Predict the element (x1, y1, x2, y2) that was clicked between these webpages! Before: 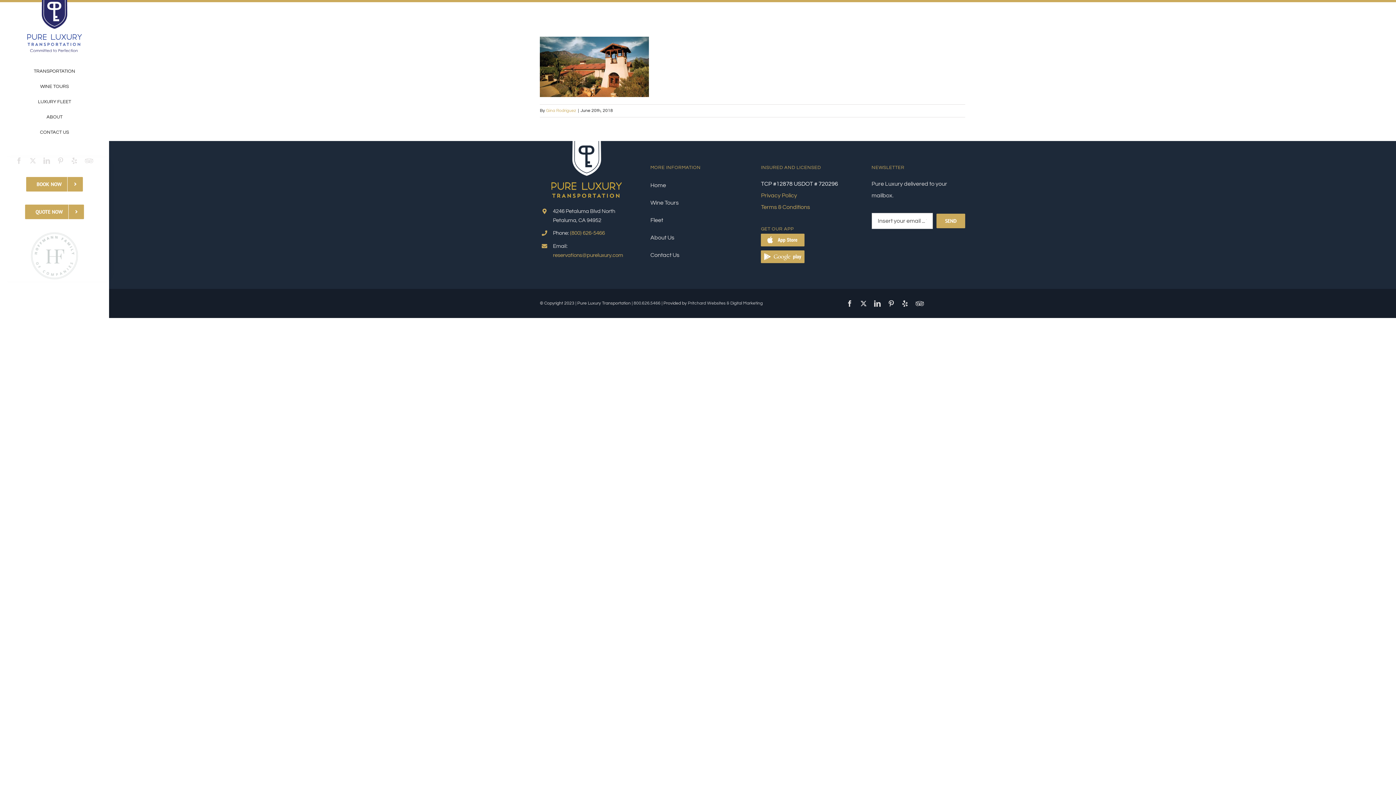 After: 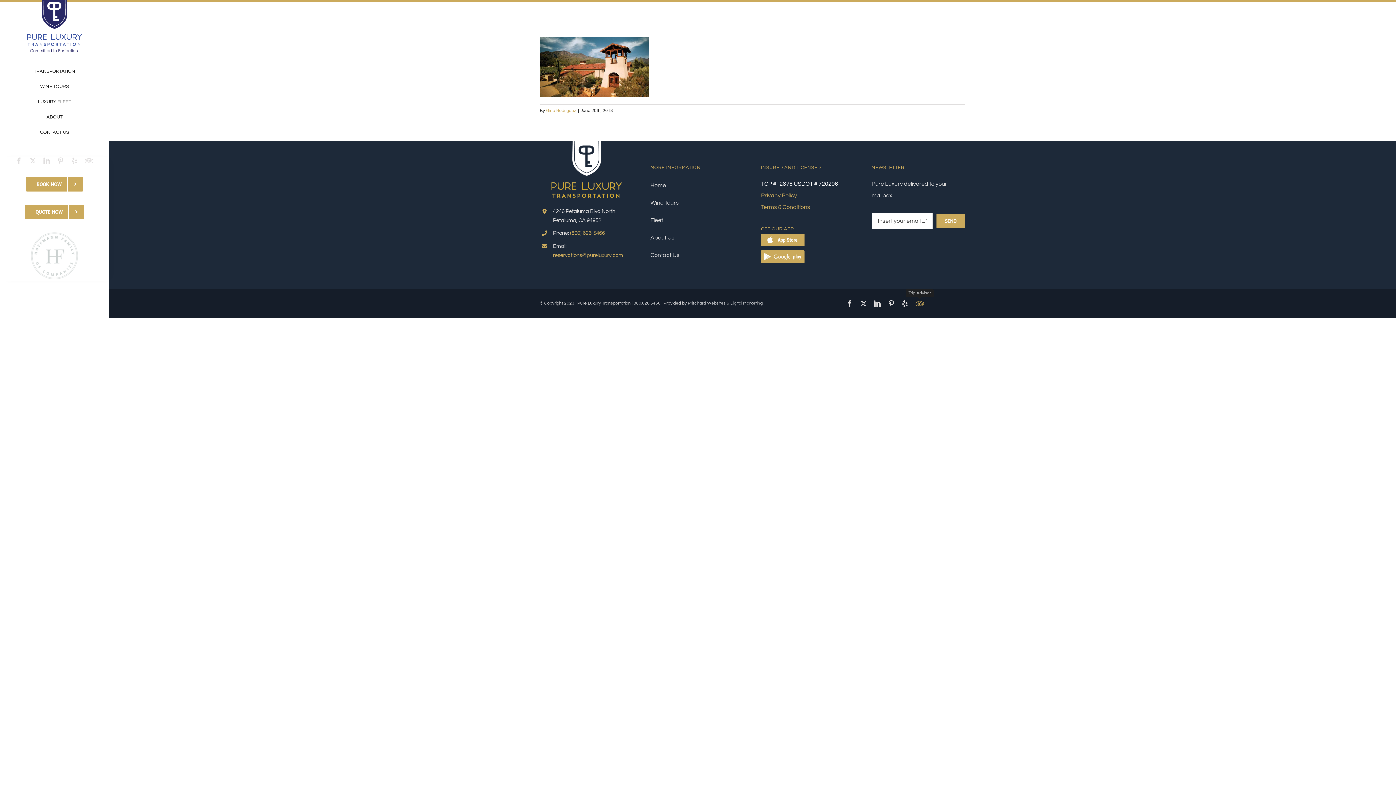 Action: label: Trip Advisor bbox: (915, 300, 924, 306)